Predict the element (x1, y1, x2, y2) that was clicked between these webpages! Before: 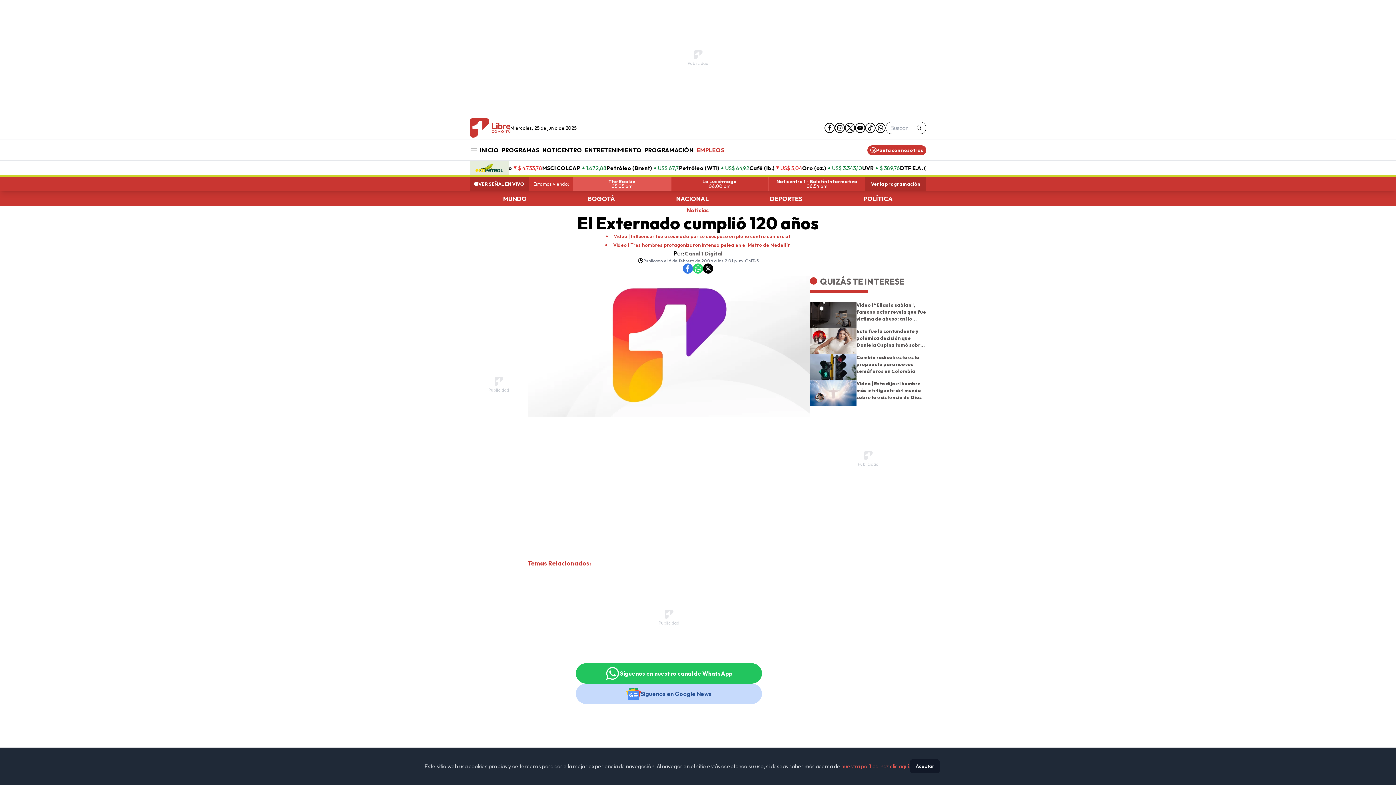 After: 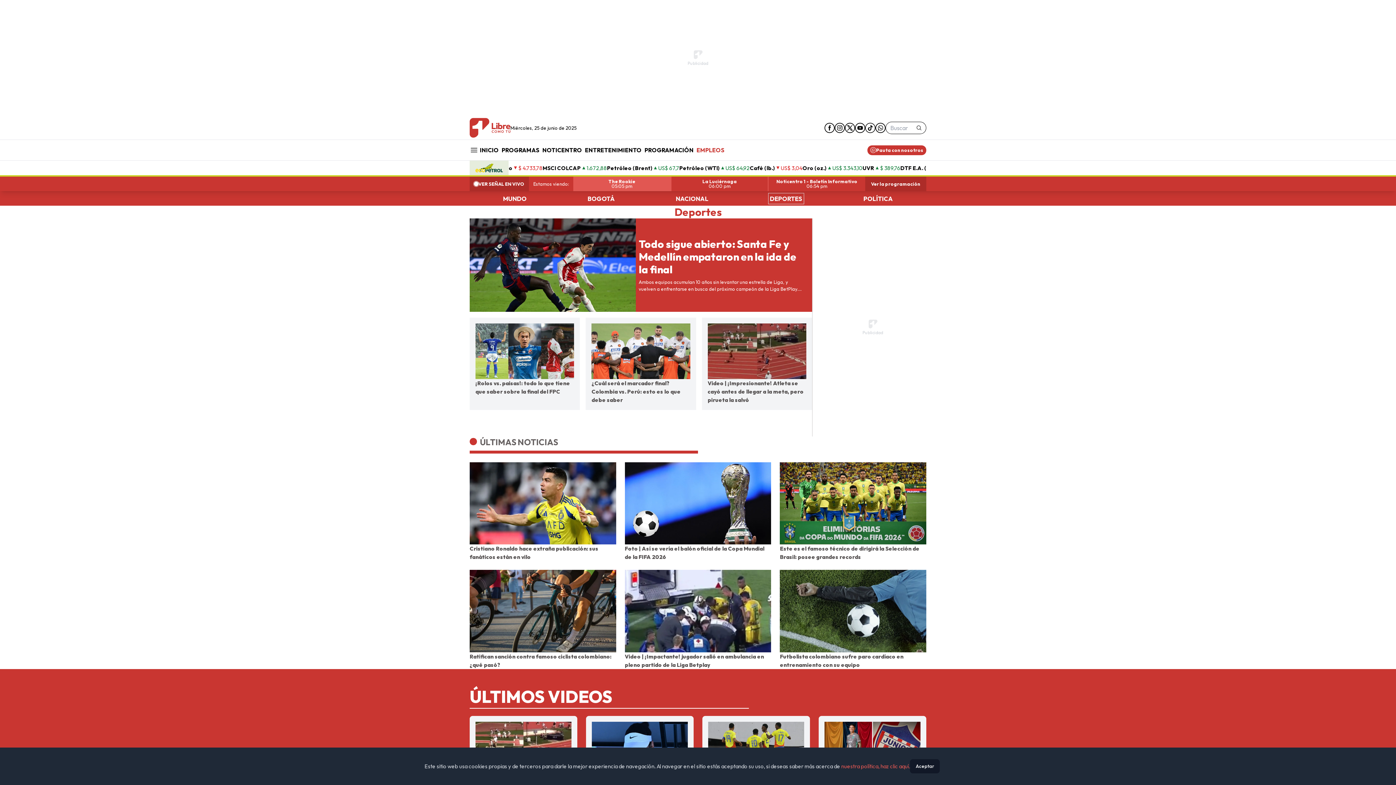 Action: label: DEPORTES bbox: (768, 193, 804, 203)